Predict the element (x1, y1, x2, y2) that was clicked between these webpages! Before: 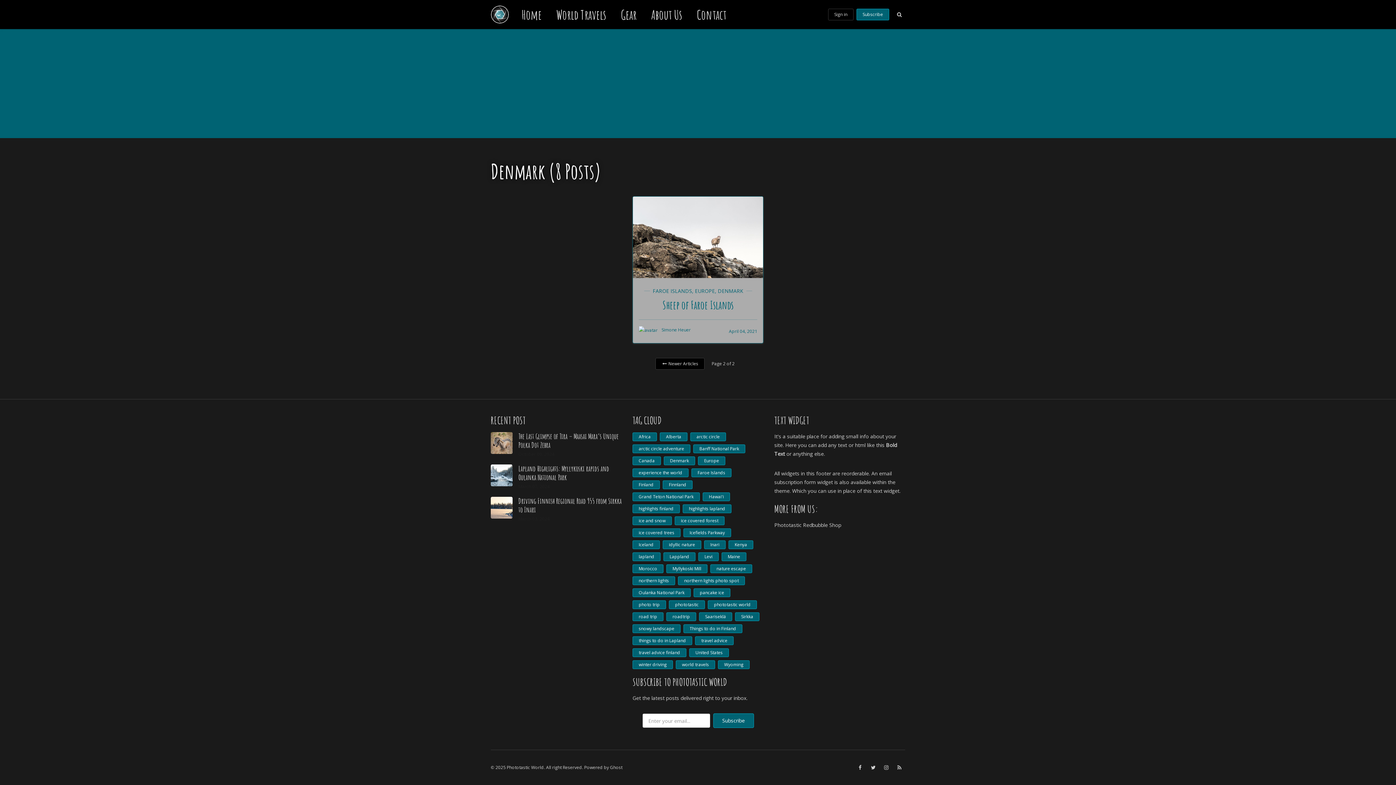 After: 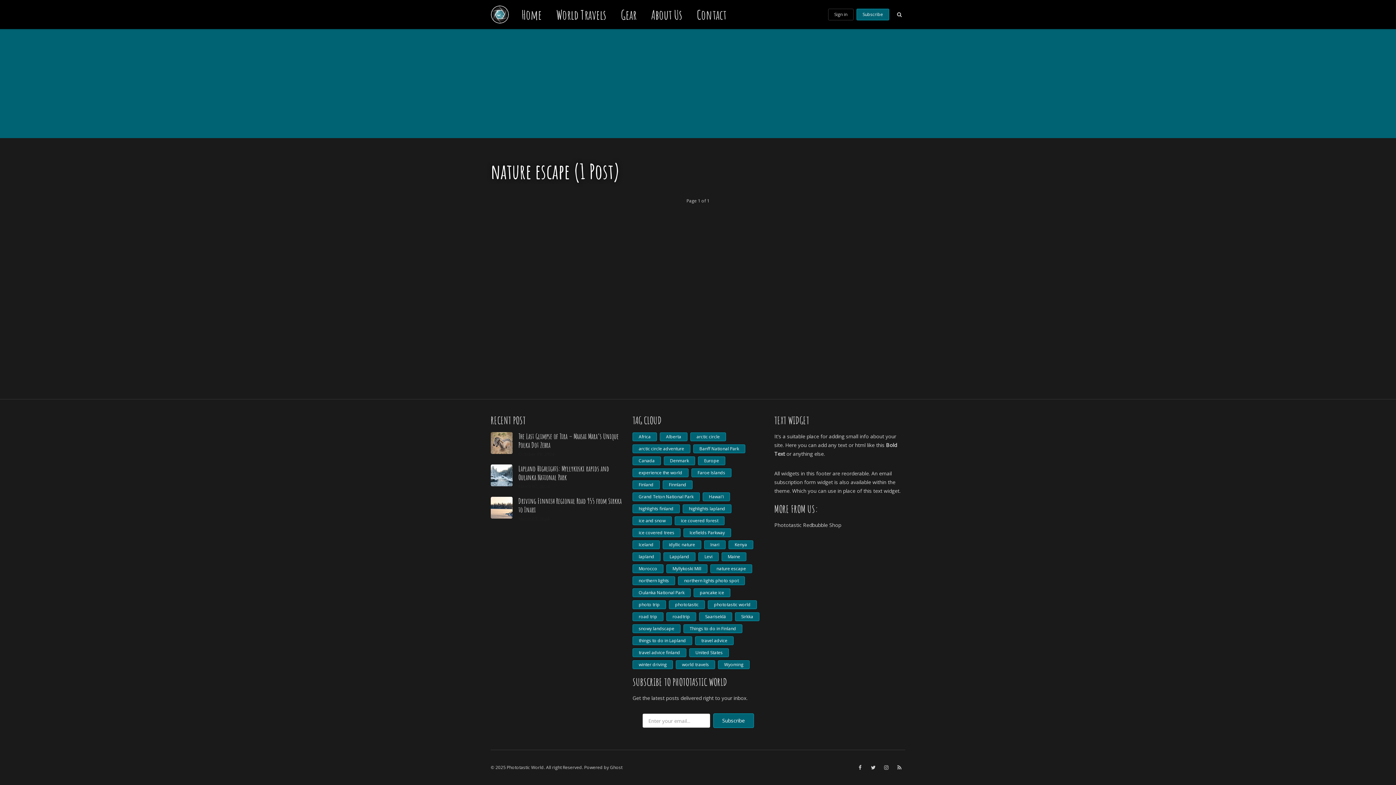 Action: bbox: (710, 564, 752, 573) label: nature escape